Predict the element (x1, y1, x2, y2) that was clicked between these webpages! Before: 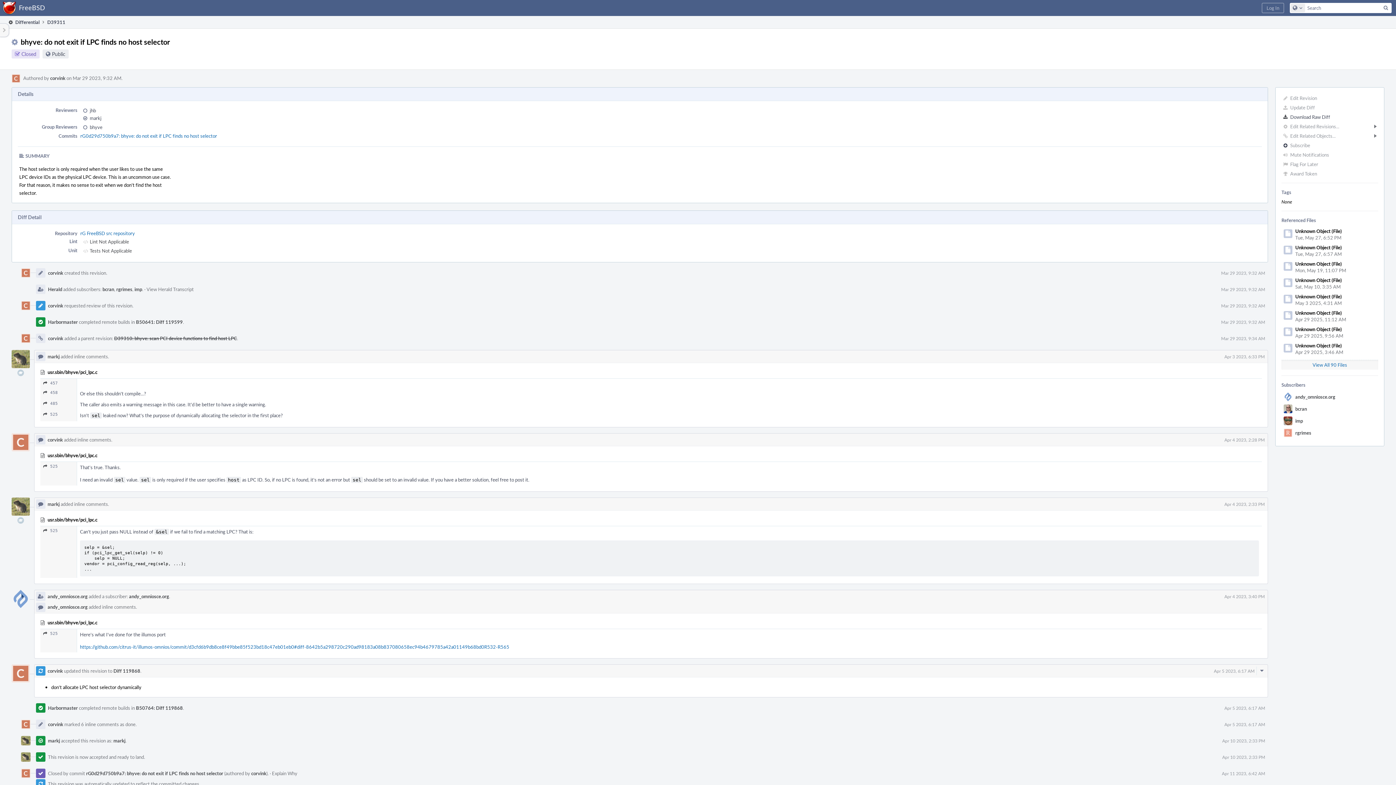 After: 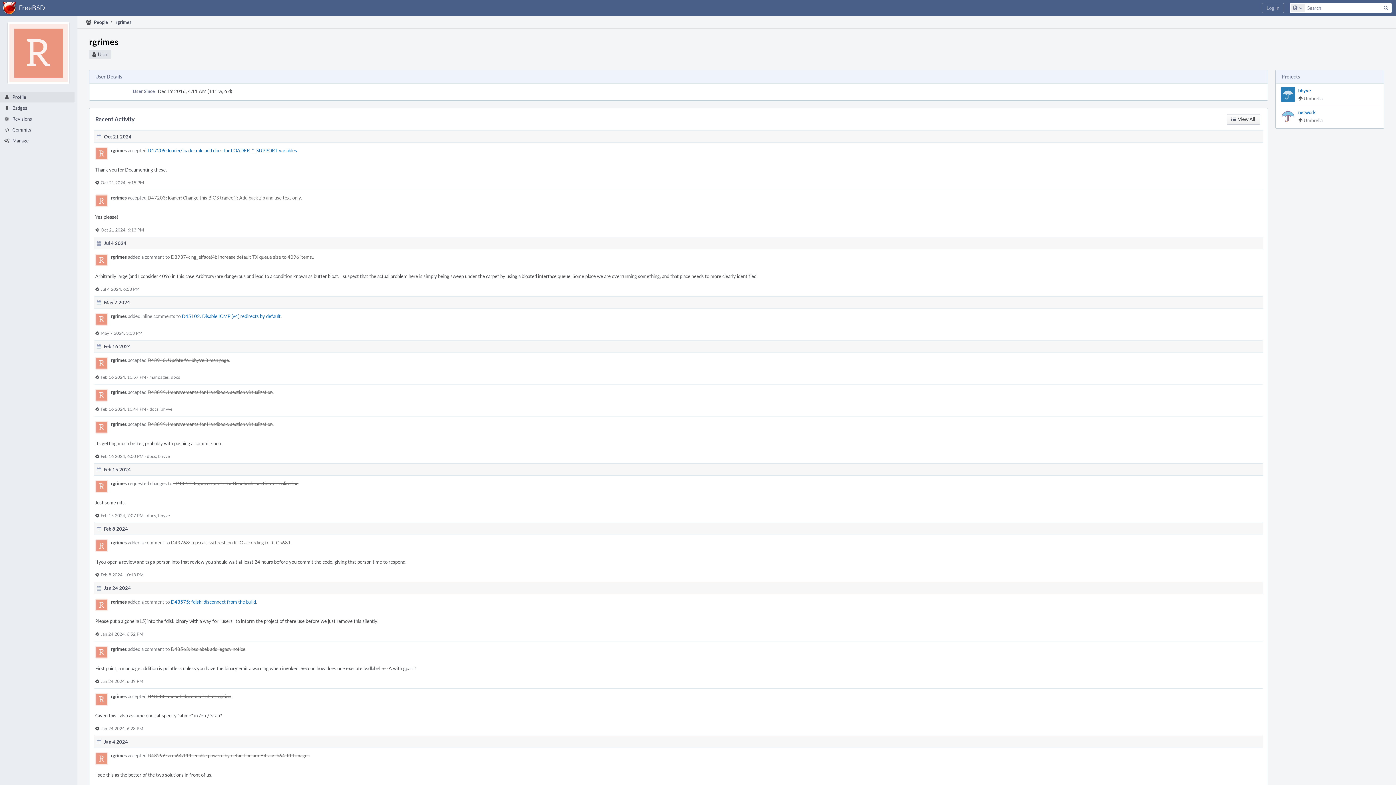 Action: bbox: (1284, 428, 1292, 437)